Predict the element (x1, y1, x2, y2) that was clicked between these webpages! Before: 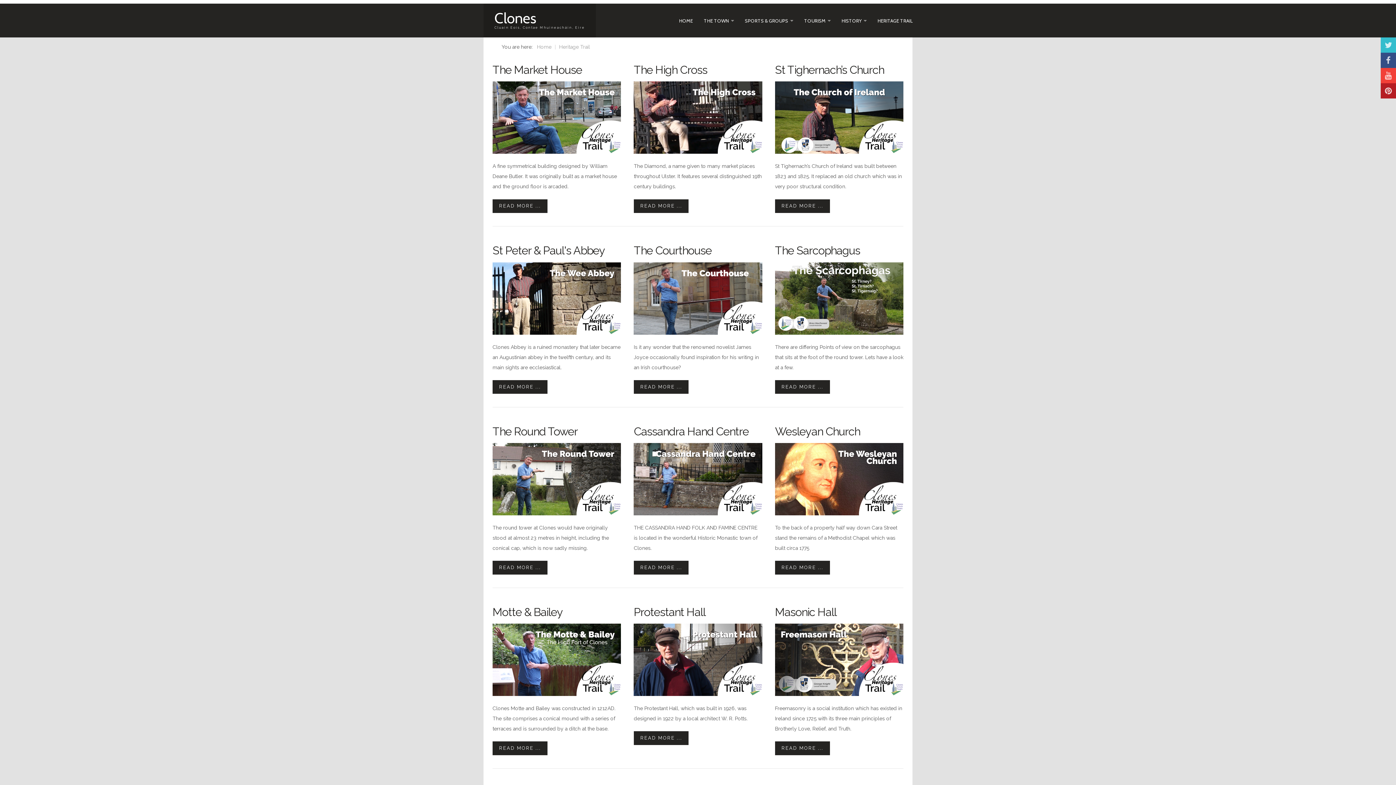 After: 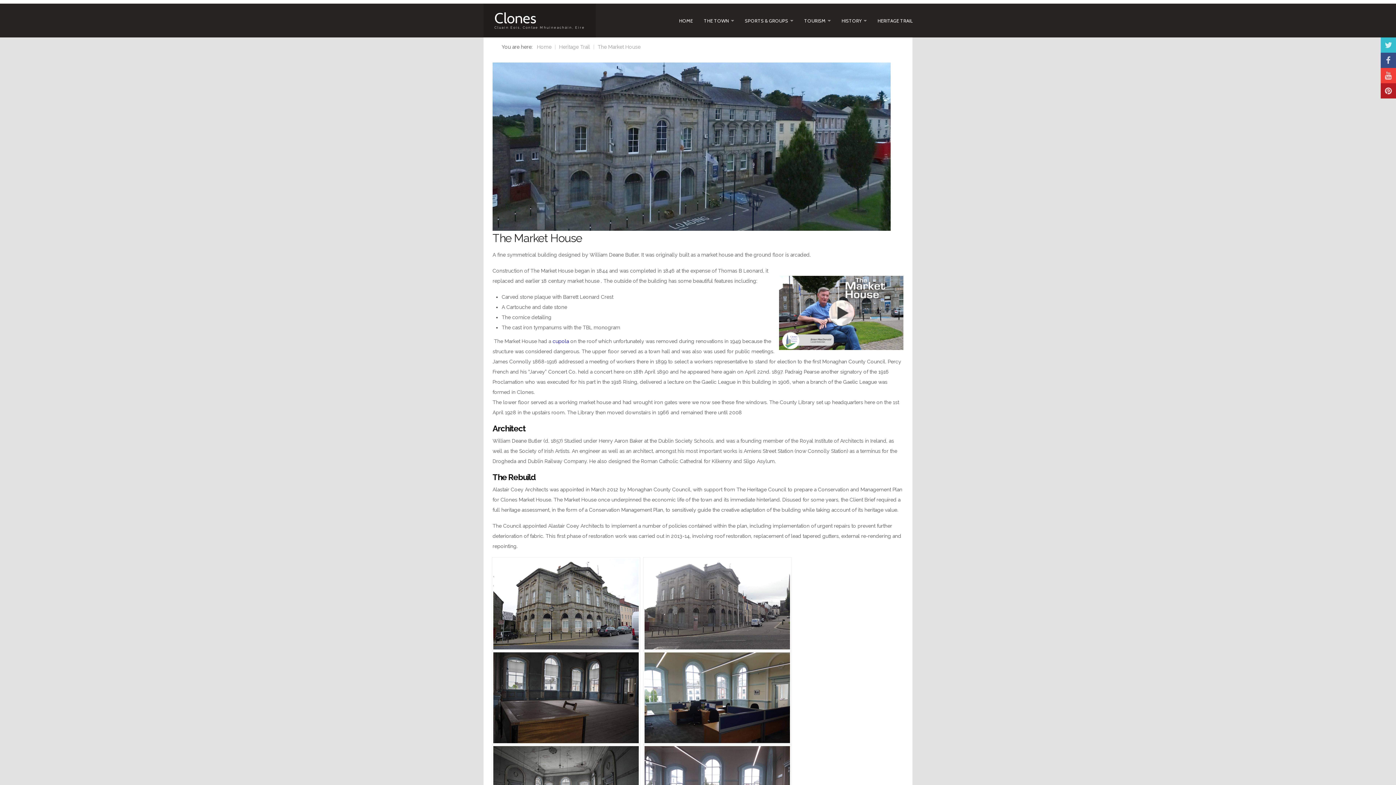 Action: label: Read more:  The Market House bbox: (492, 199, 547, 213)